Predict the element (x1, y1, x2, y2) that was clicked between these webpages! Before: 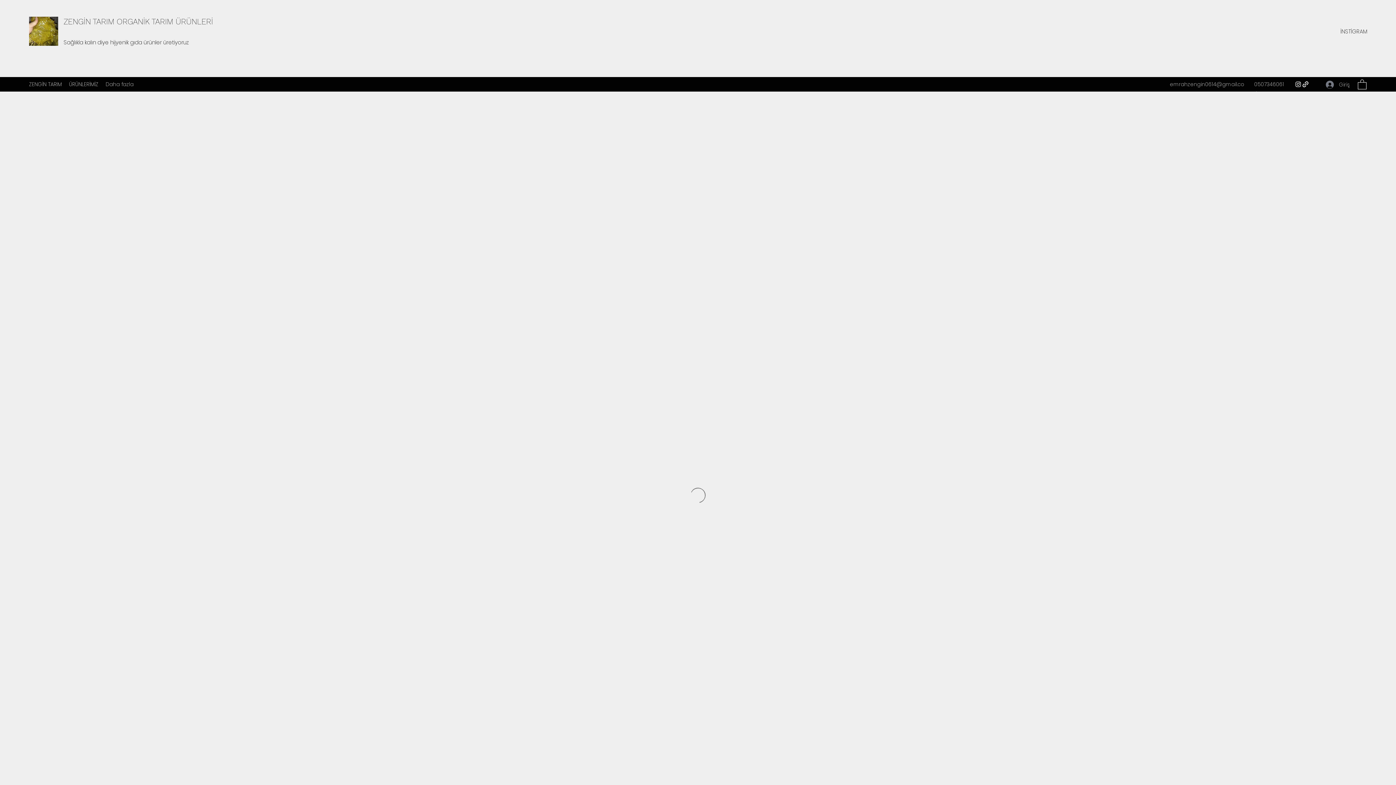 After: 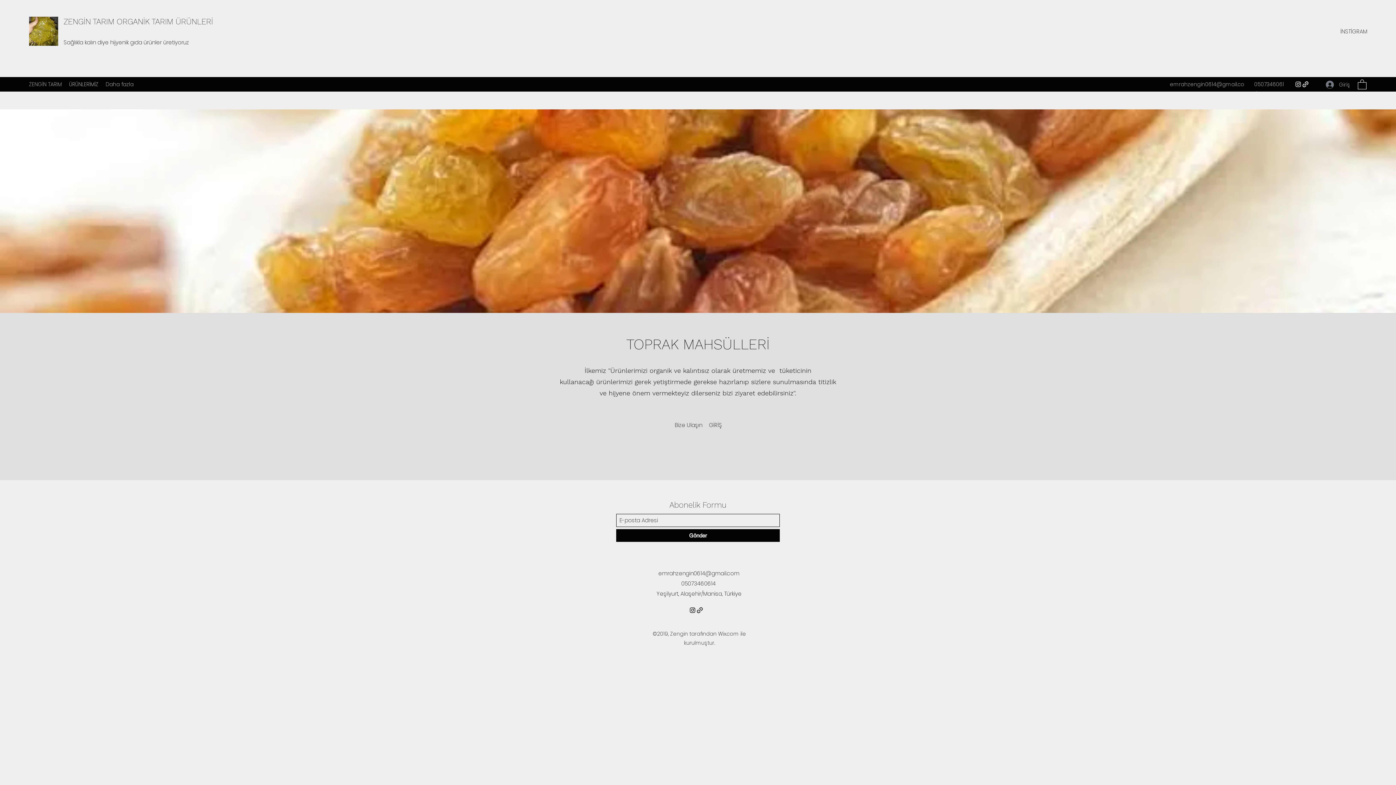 Action: label: ZENGİN TARIM bbox: (25, 78, 65, 89)